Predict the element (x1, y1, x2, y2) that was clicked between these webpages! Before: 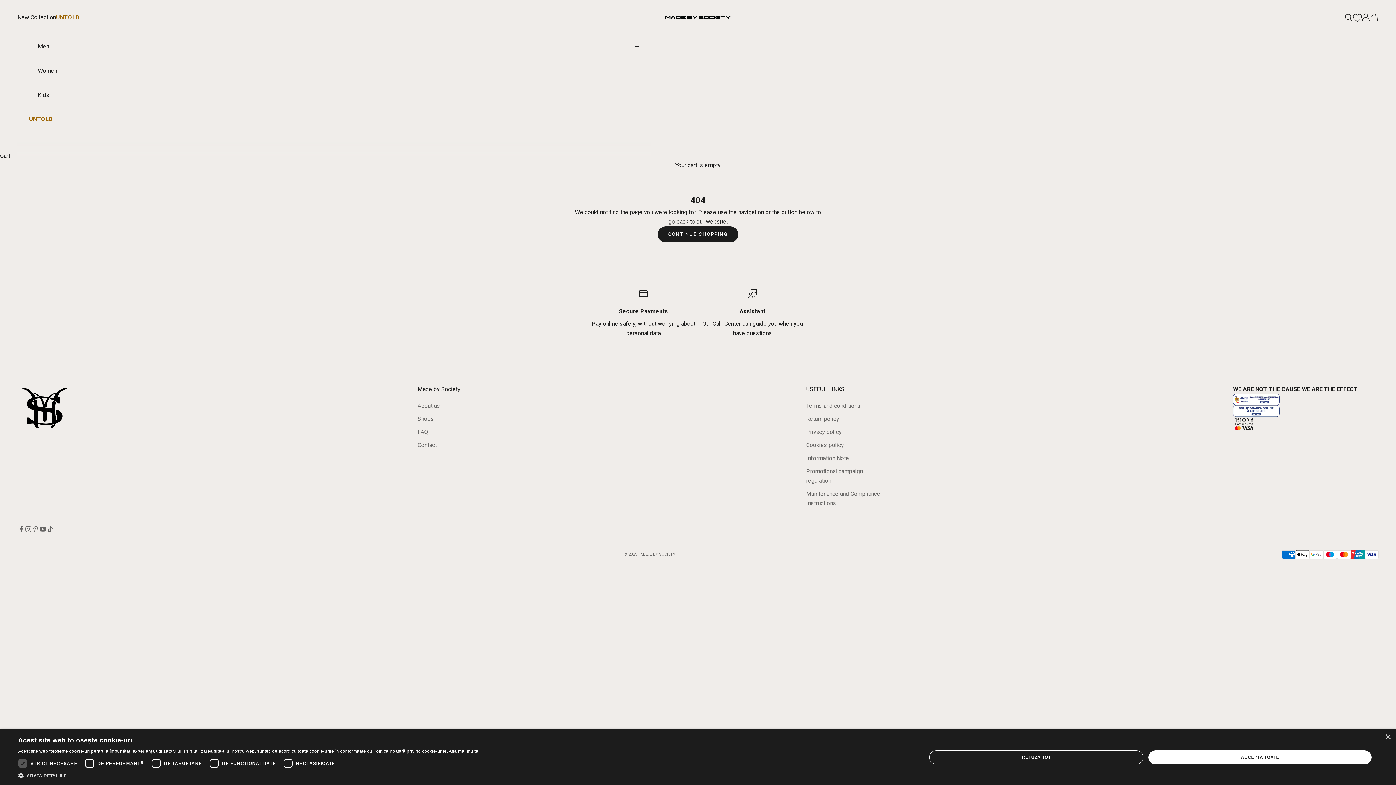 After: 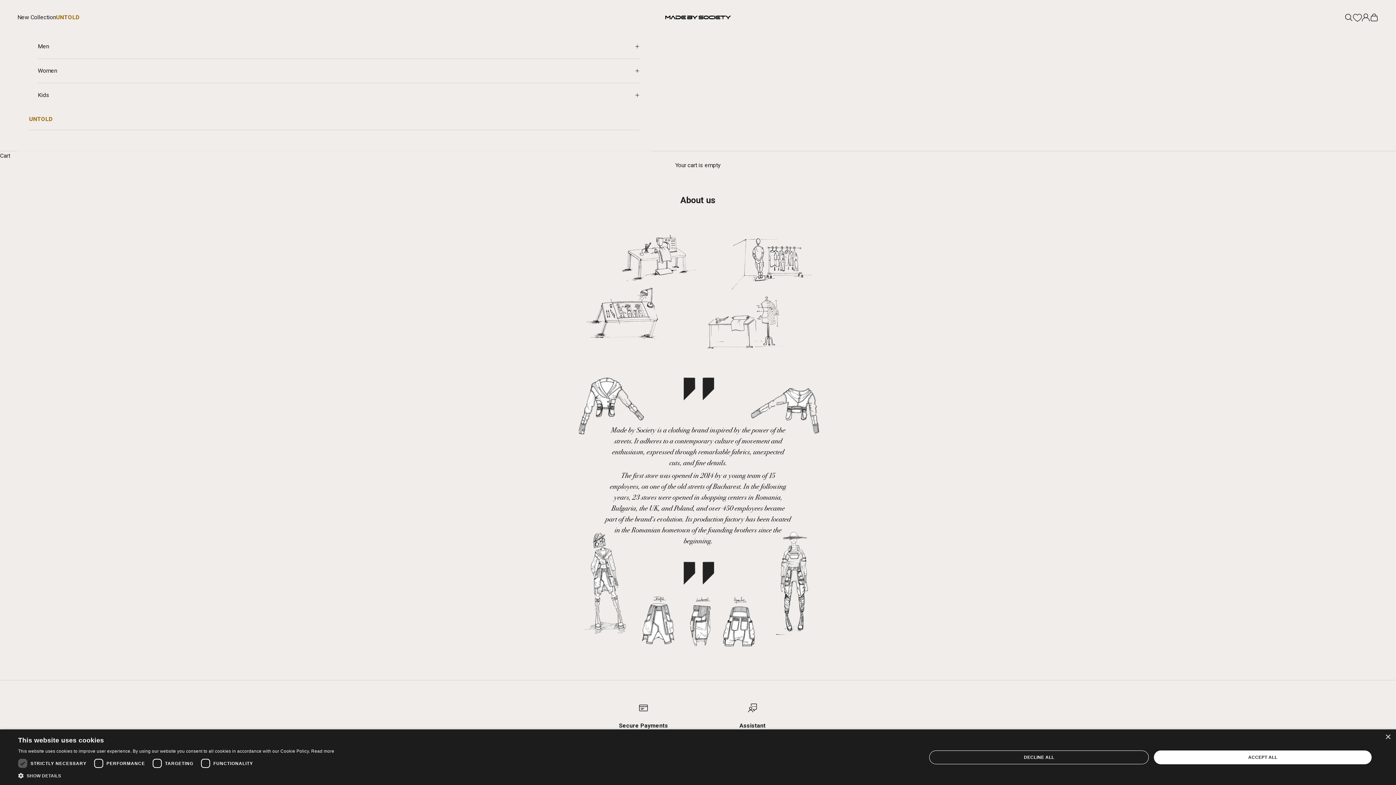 Action: bbox: (417, 402, 440, 409) label: About us